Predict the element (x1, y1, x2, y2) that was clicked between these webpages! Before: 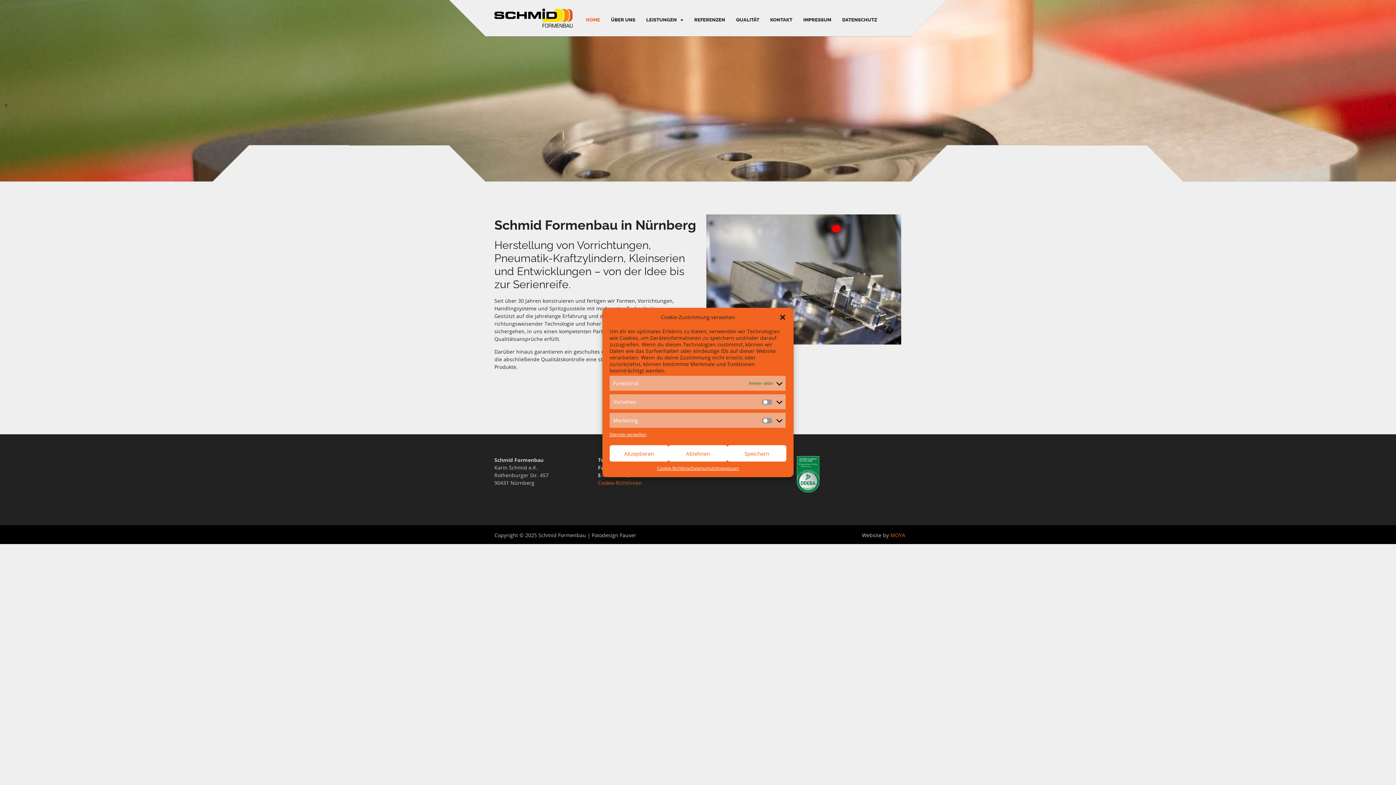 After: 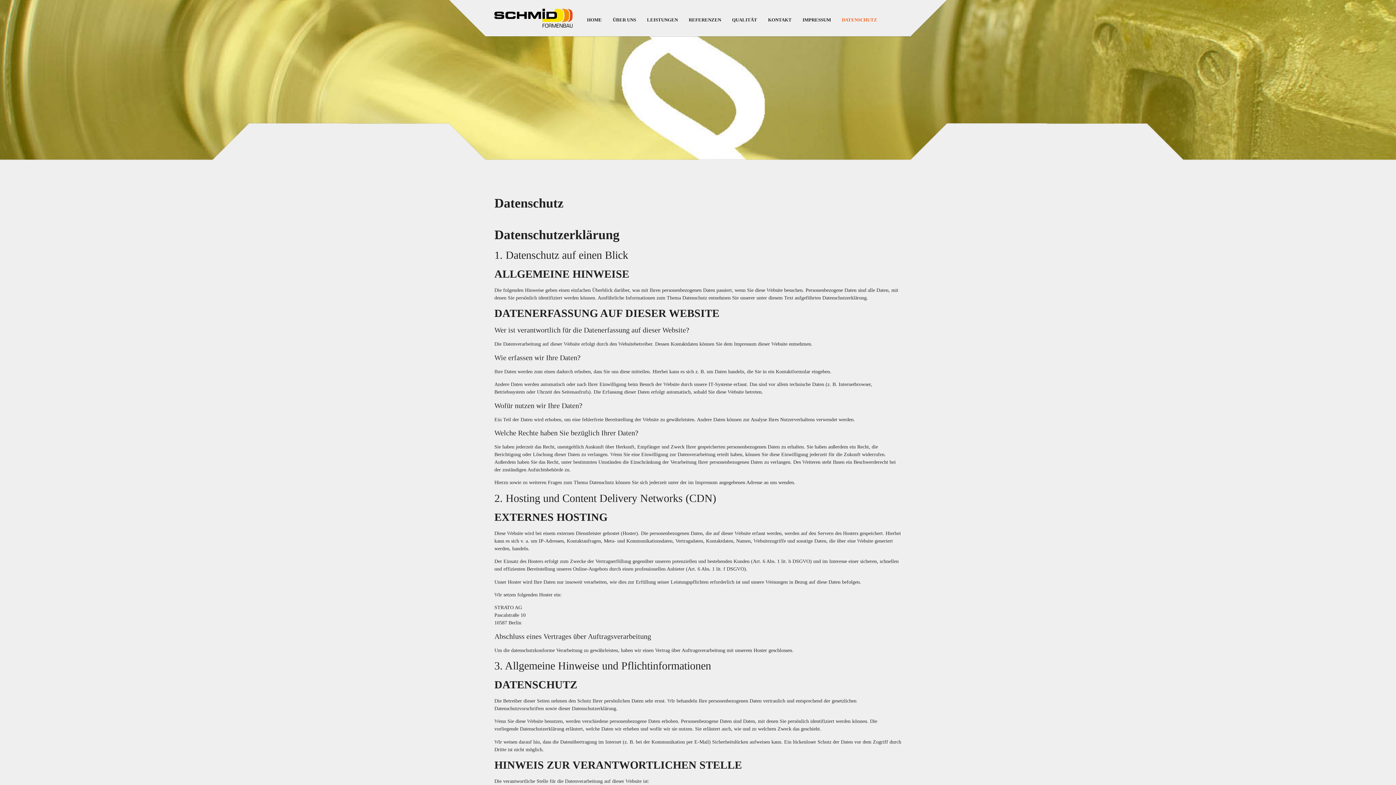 Action: label: DATENSCHUTZ bbox: (836, 13, 882, 26)